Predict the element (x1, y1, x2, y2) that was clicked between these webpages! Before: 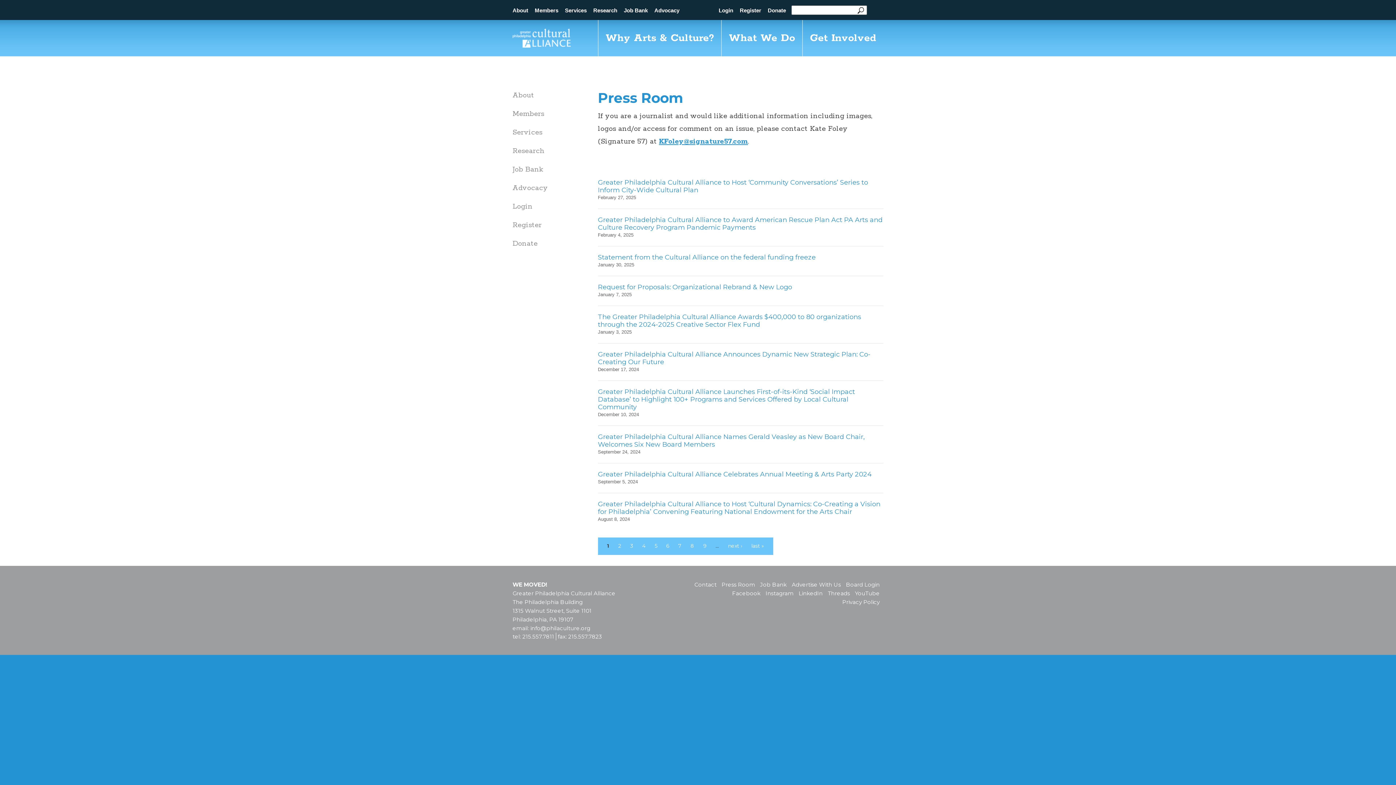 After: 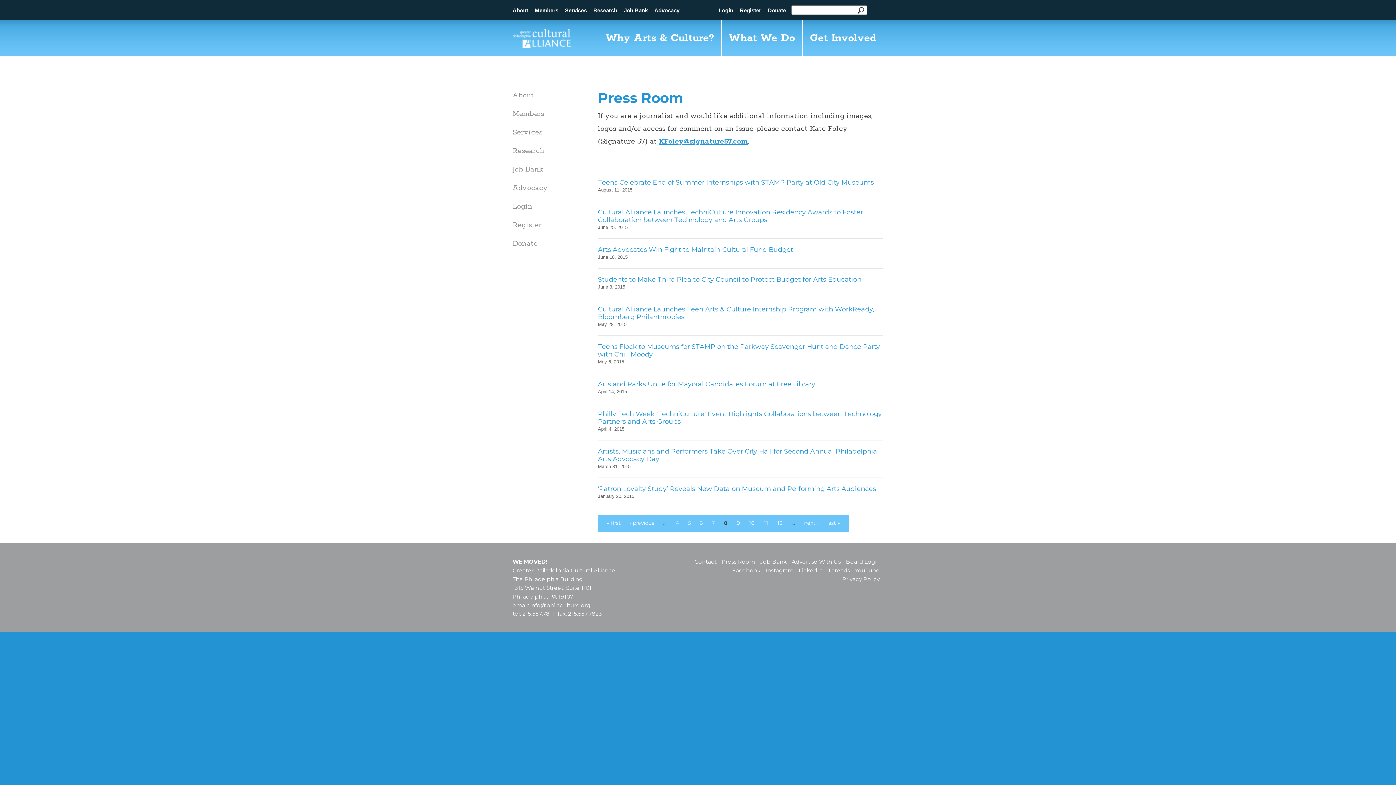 Action: label: 8 bbox: (690, 542, 694, 549)